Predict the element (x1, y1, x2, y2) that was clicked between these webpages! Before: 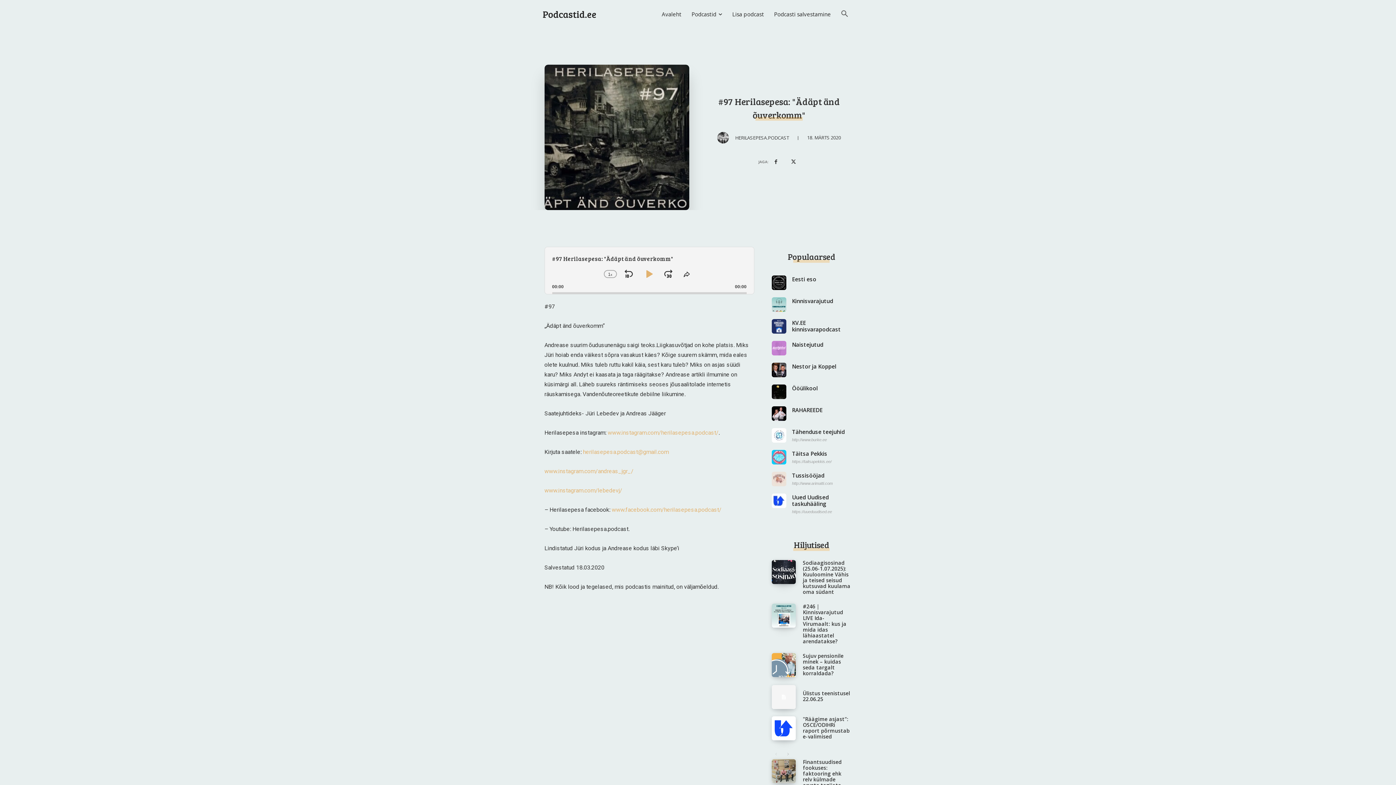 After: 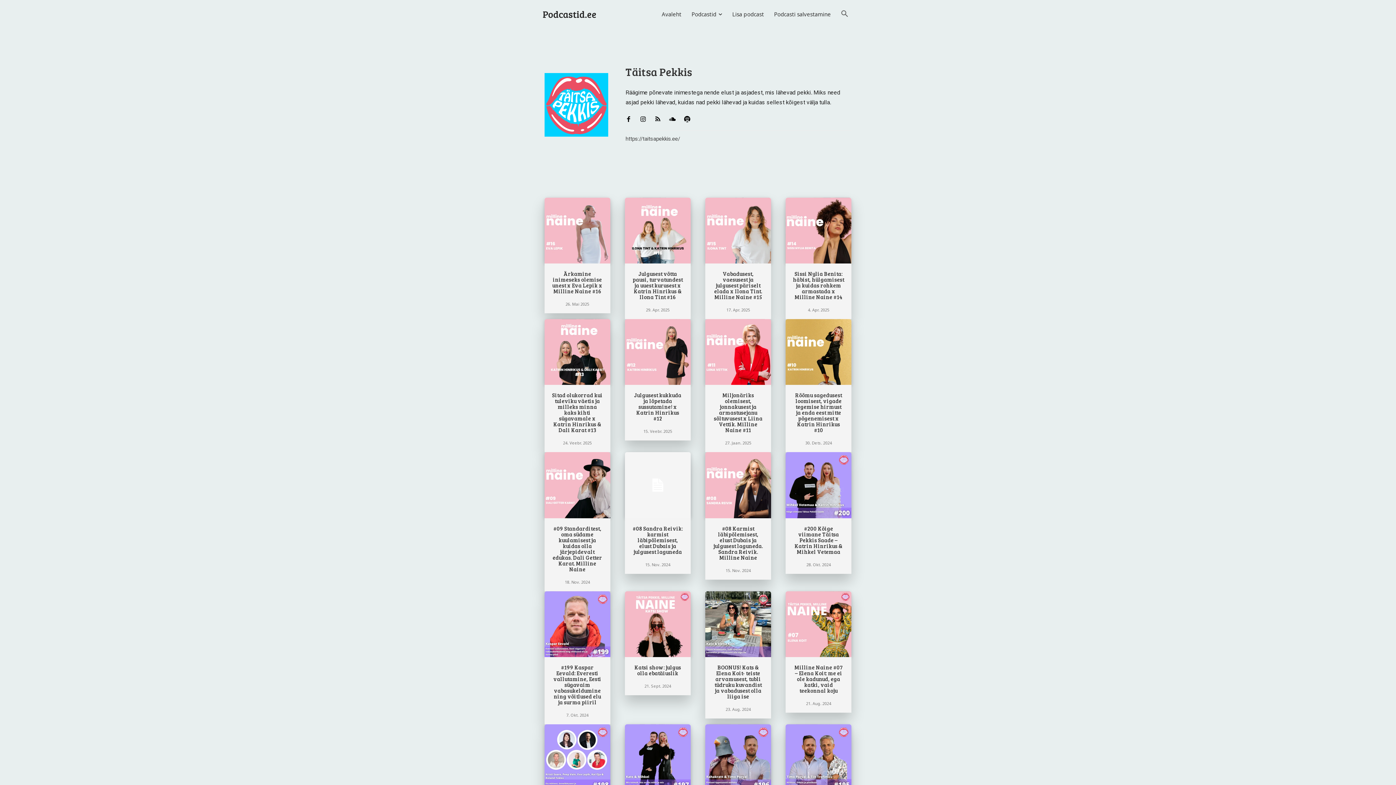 Action: label: Täitsa Pekkis bbox: (792, 450, 827, 458)